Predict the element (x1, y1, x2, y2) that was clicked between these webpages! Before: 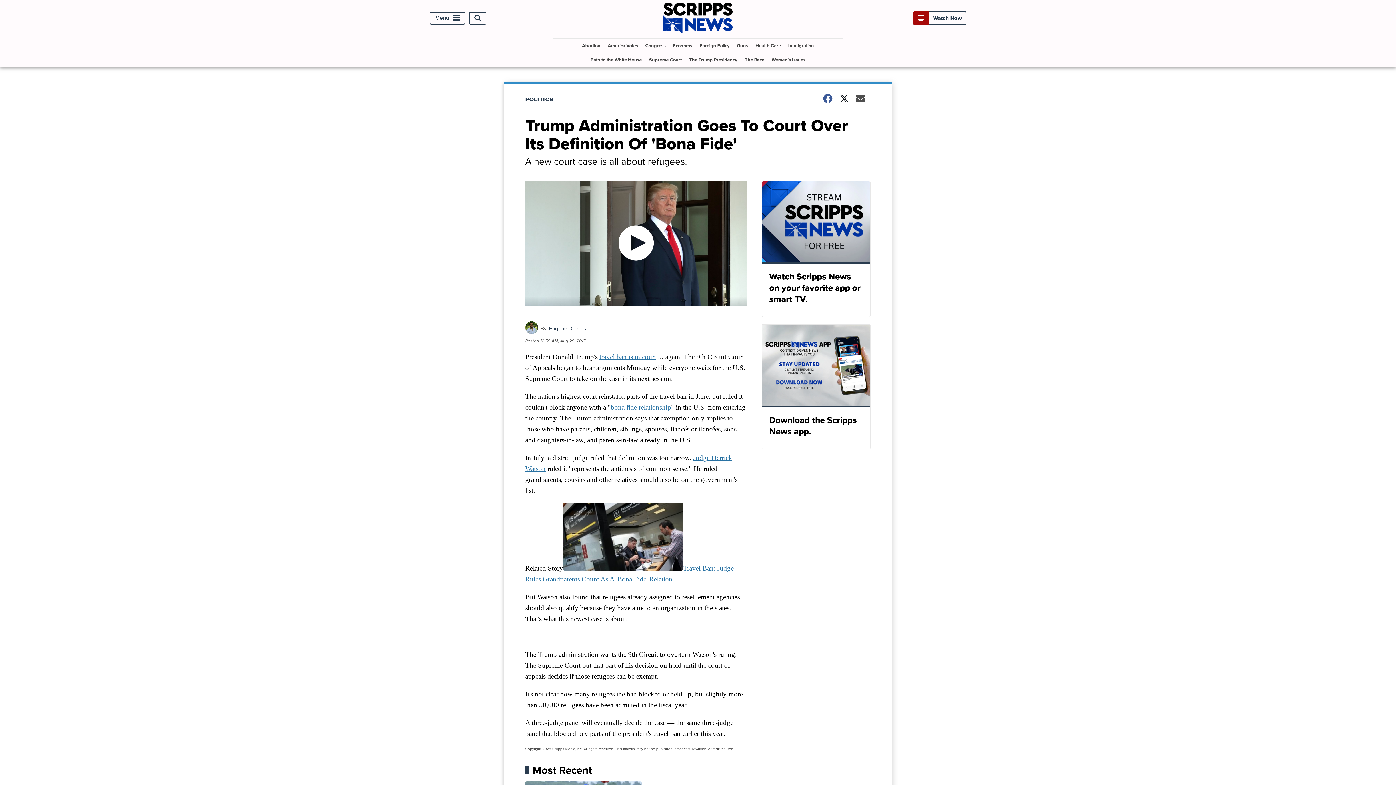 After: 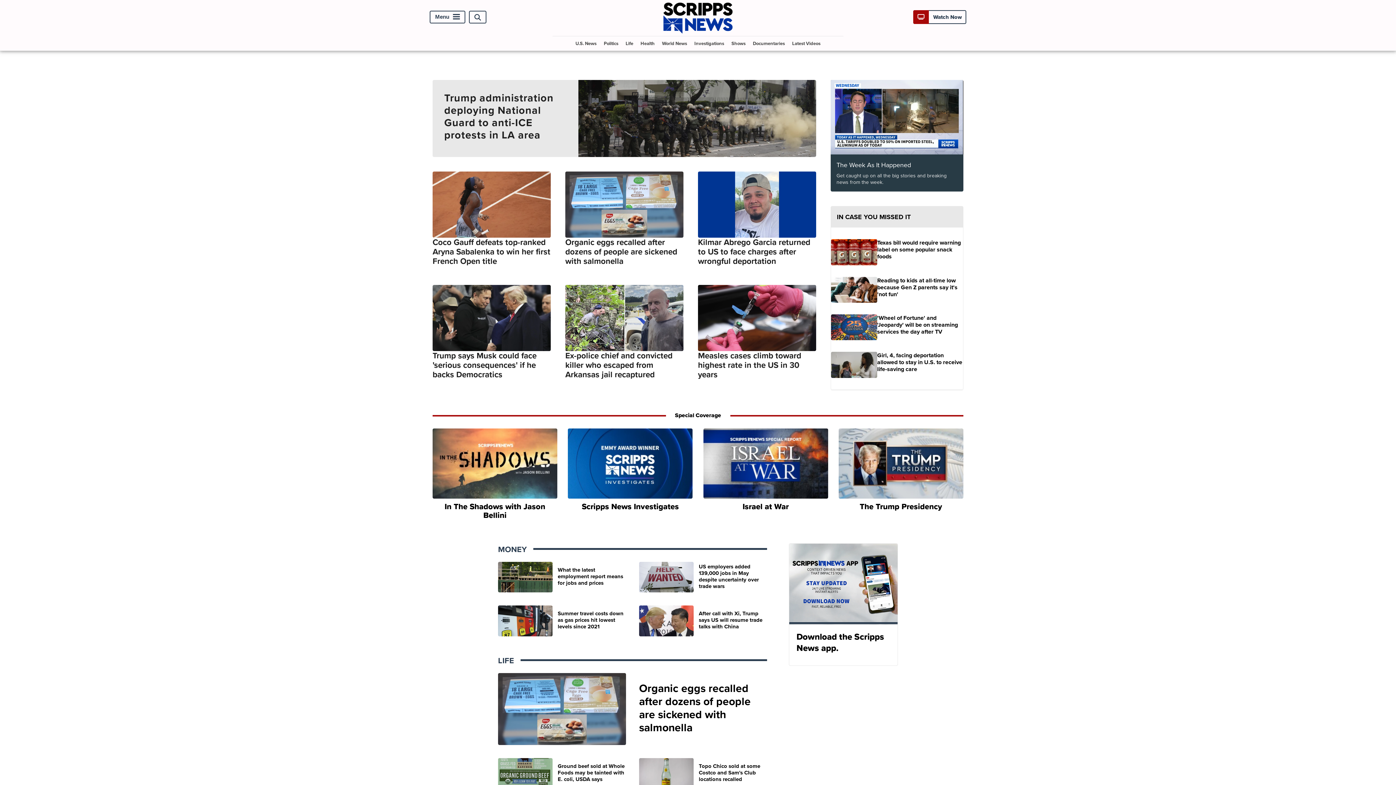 Action: label: Most Recent bbox: (532, 766, 747, 774)